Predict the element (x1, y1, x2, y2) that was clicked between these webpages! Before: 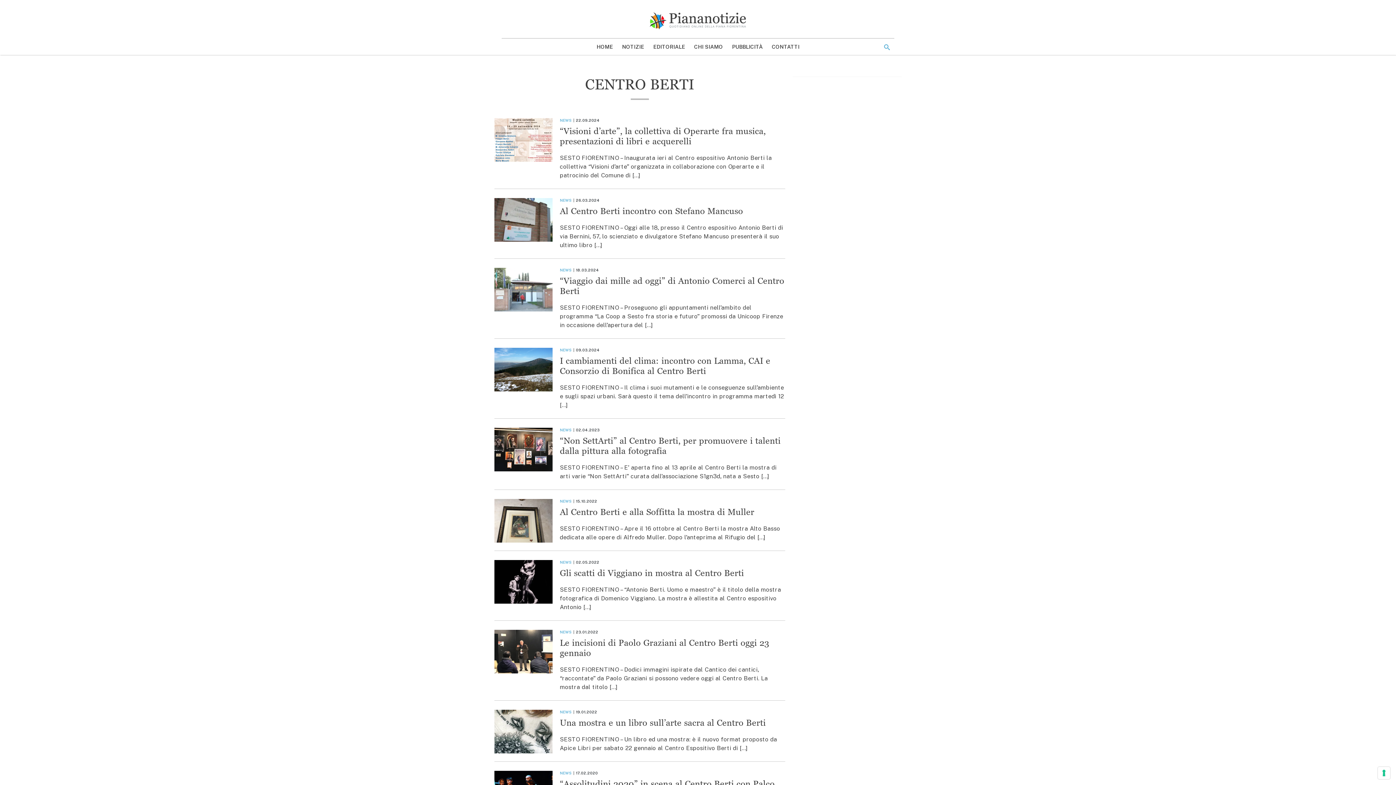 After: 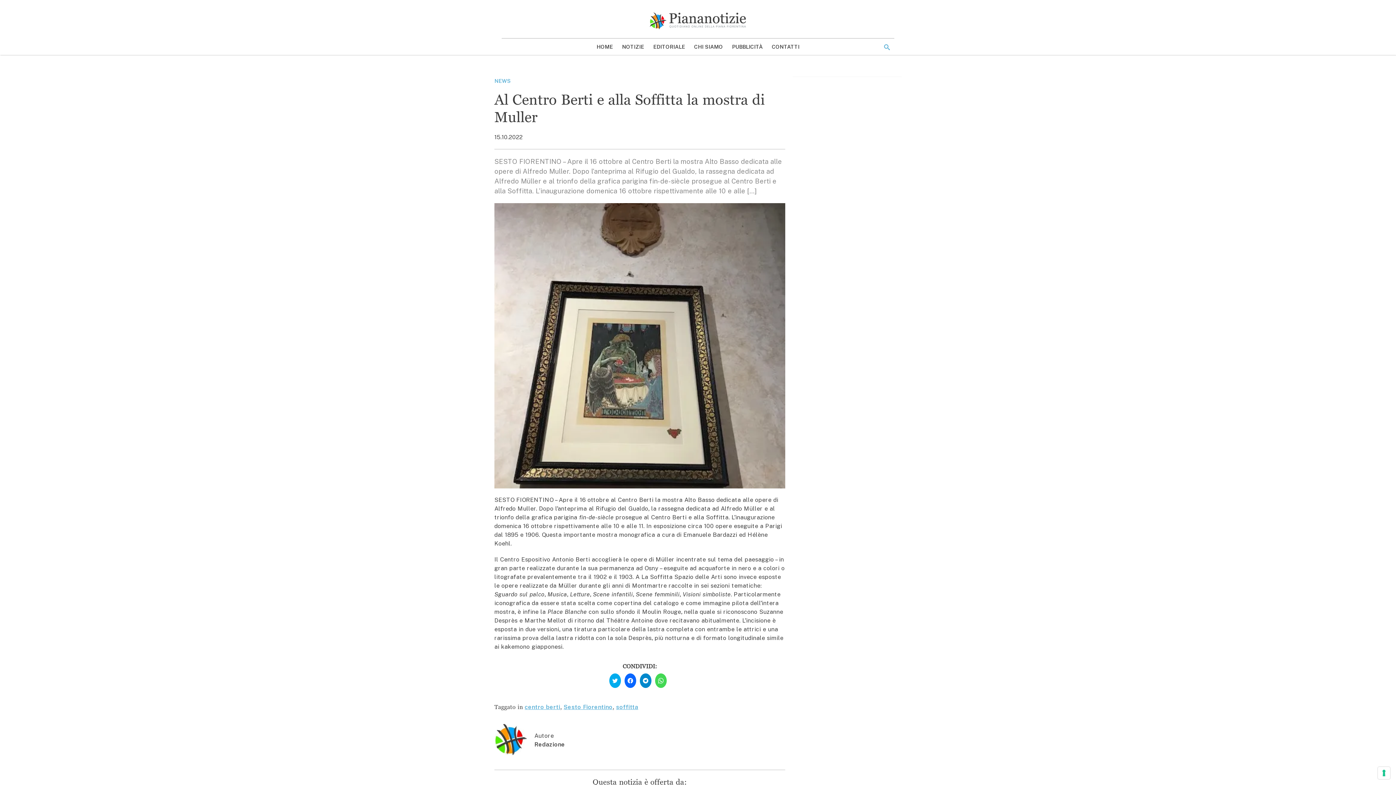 Action: bbox: (560, 507, 754, 517) label: Al Centro Berti e alla Soffitta la mostra di Muller